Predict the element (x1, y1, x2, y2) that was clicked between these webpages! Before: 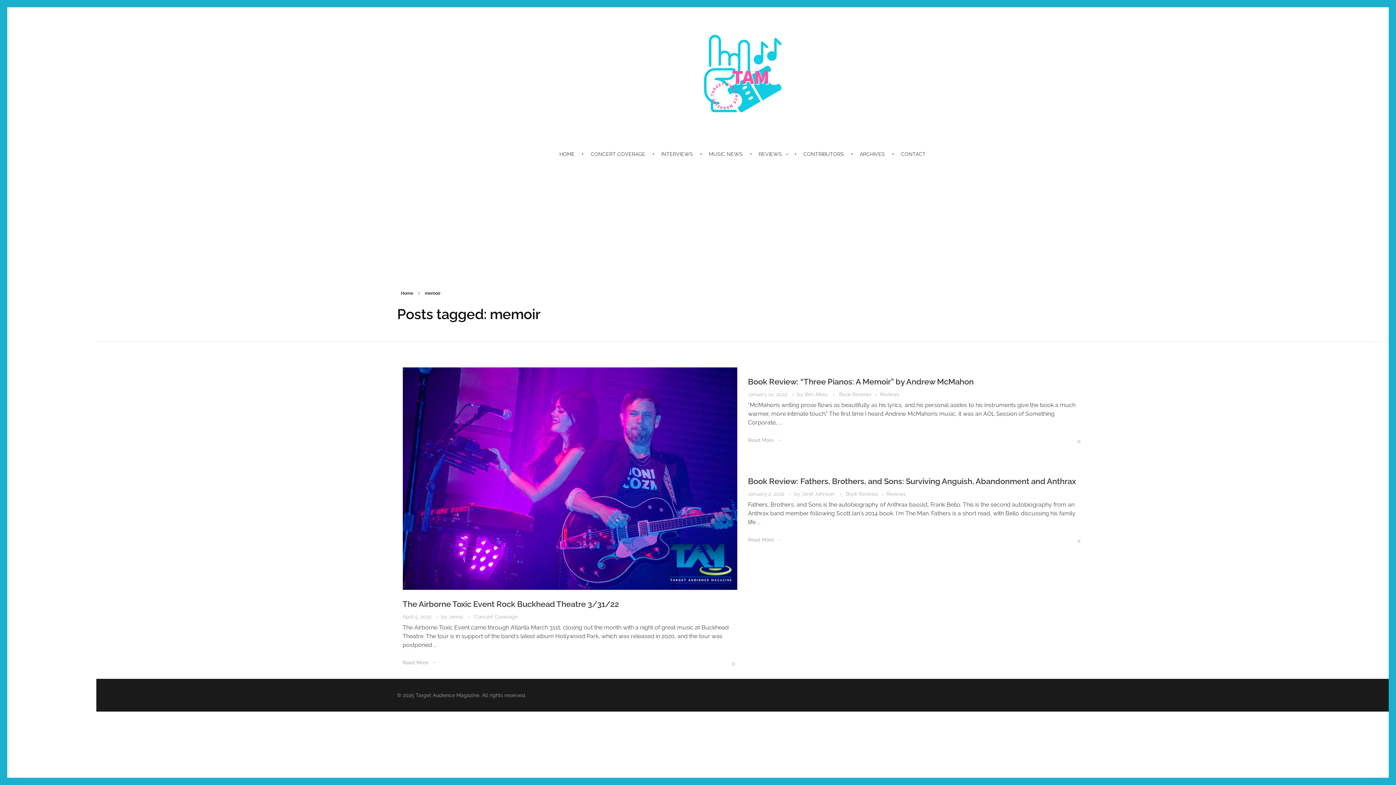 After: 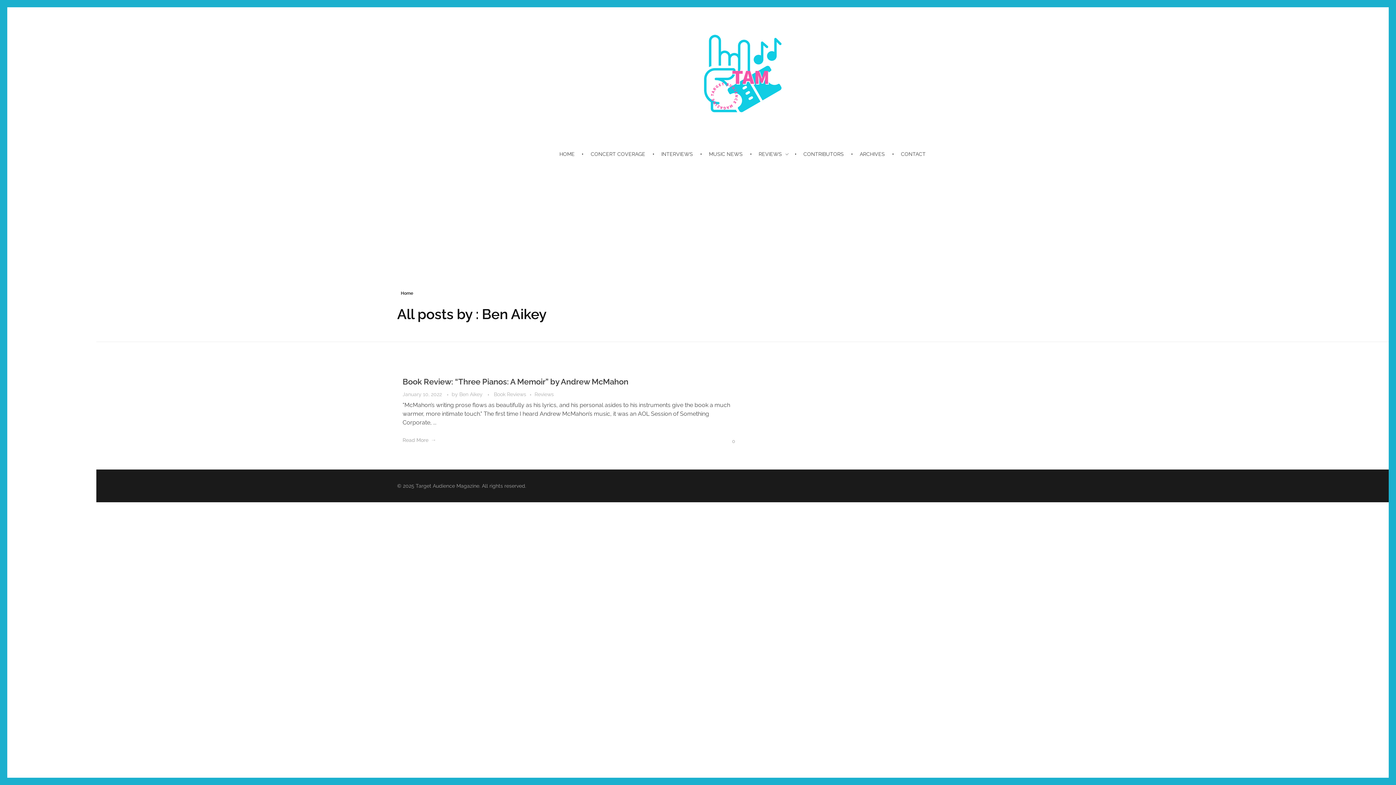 Action: bbox: (804, 391, 829, 397) label: Ben Aikey 